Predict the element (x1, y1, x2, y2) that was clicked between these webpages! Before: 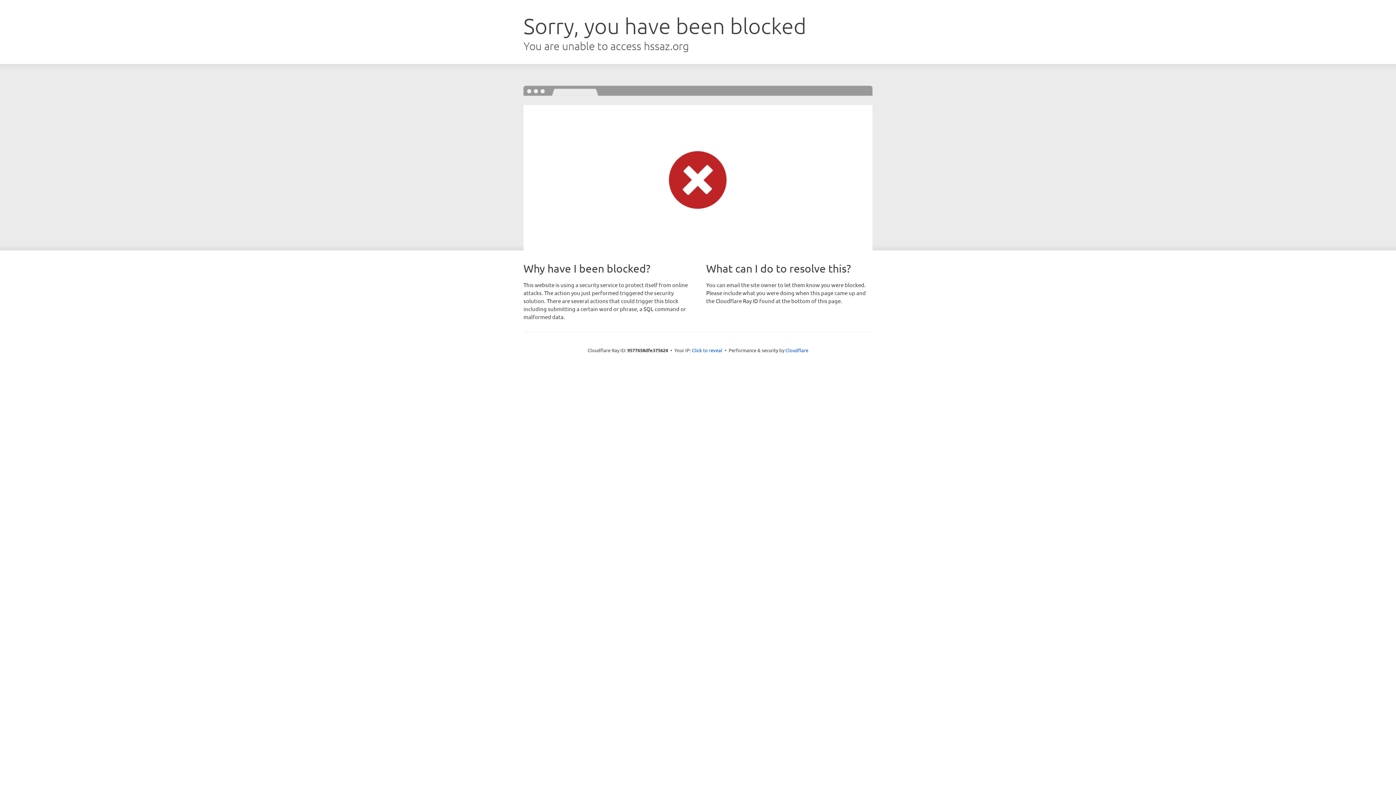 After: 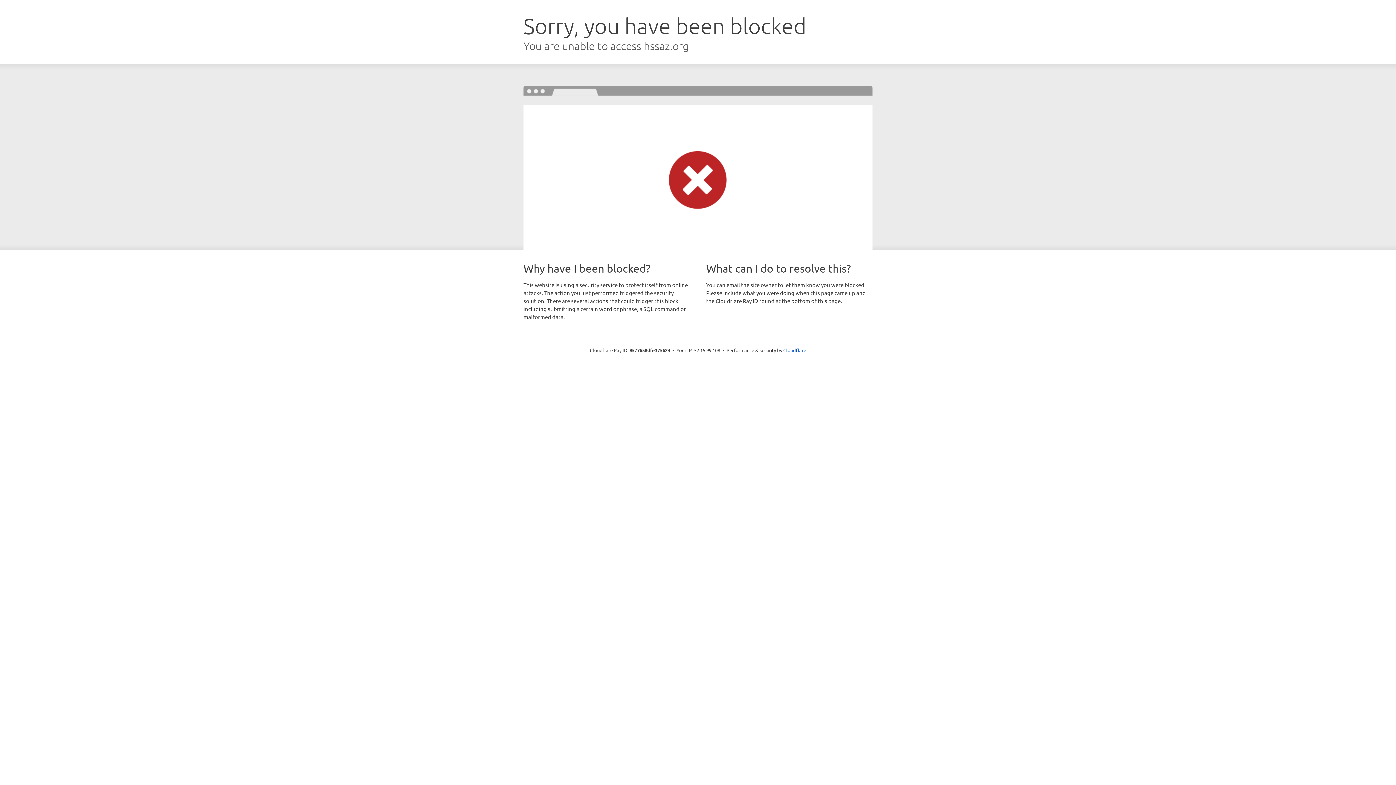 Action: label: Click to reveal bbox: (692, 346, 722, 353)